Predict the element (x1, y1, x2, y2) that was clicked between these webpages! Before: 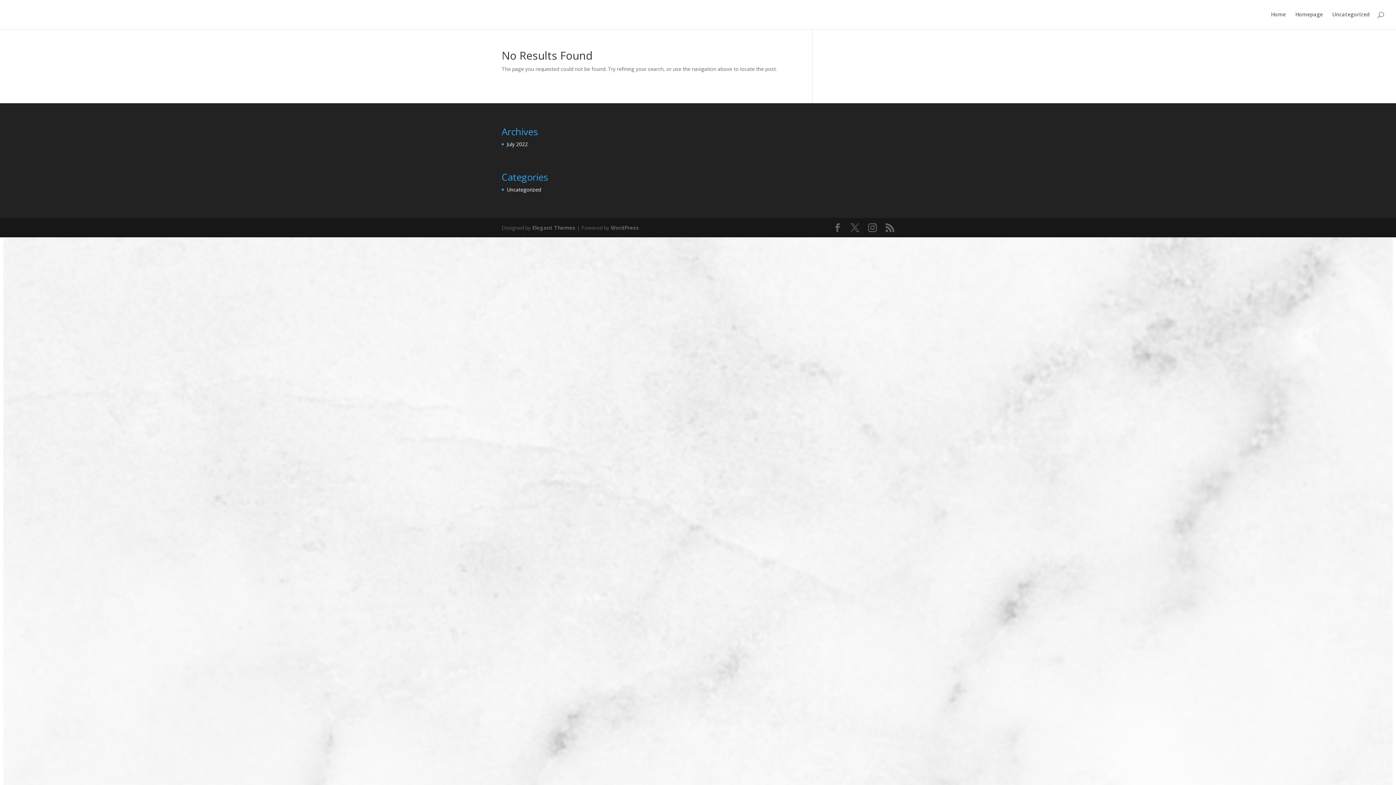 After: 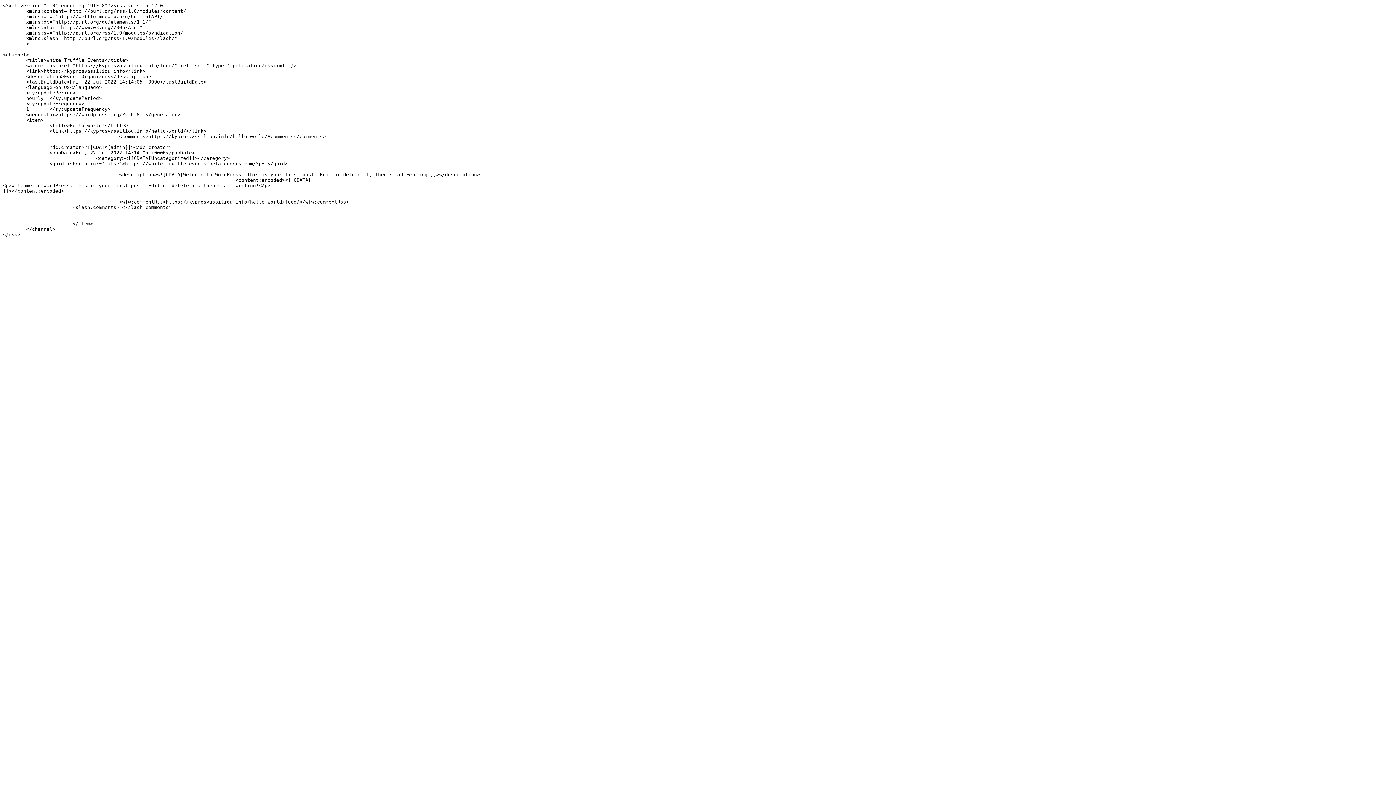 Action: bbox: (885, 223, 894, 232)